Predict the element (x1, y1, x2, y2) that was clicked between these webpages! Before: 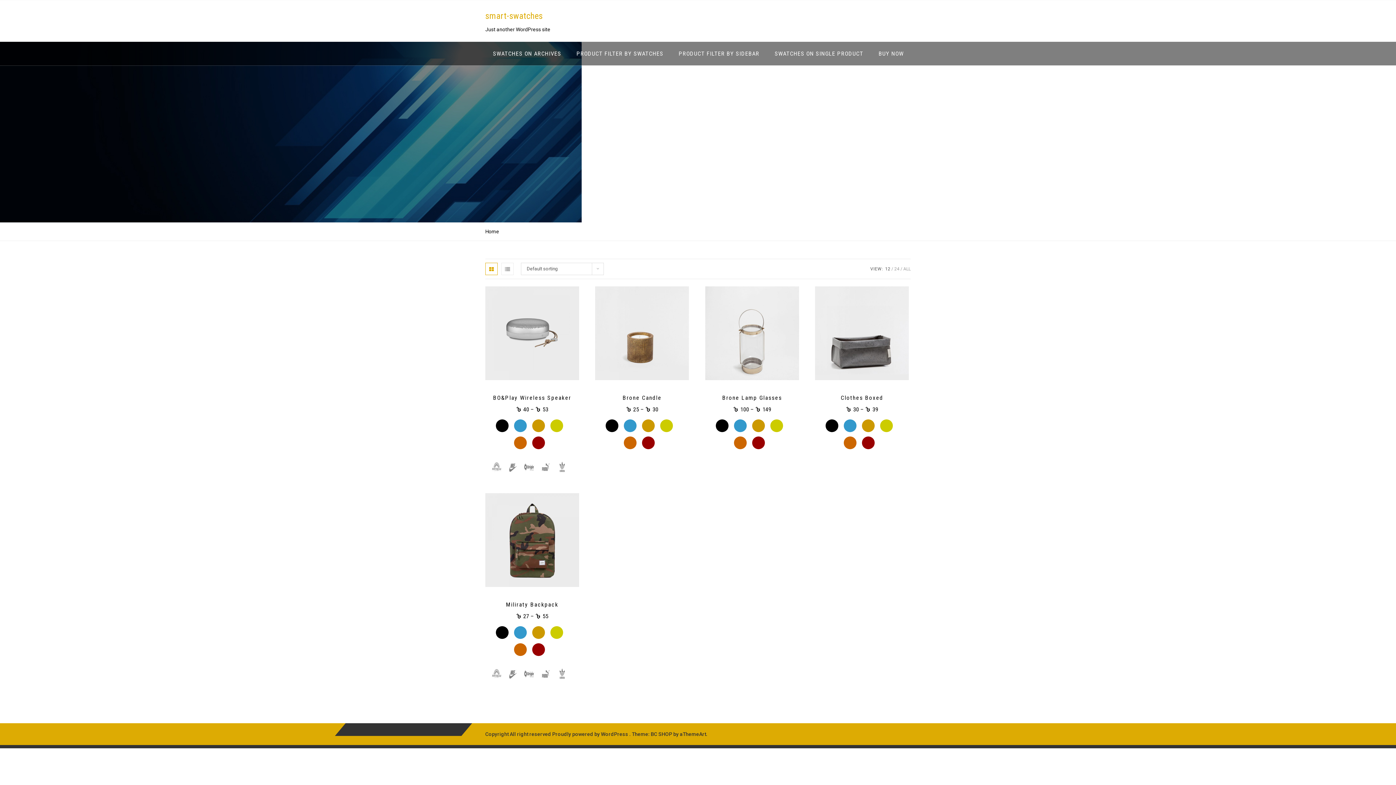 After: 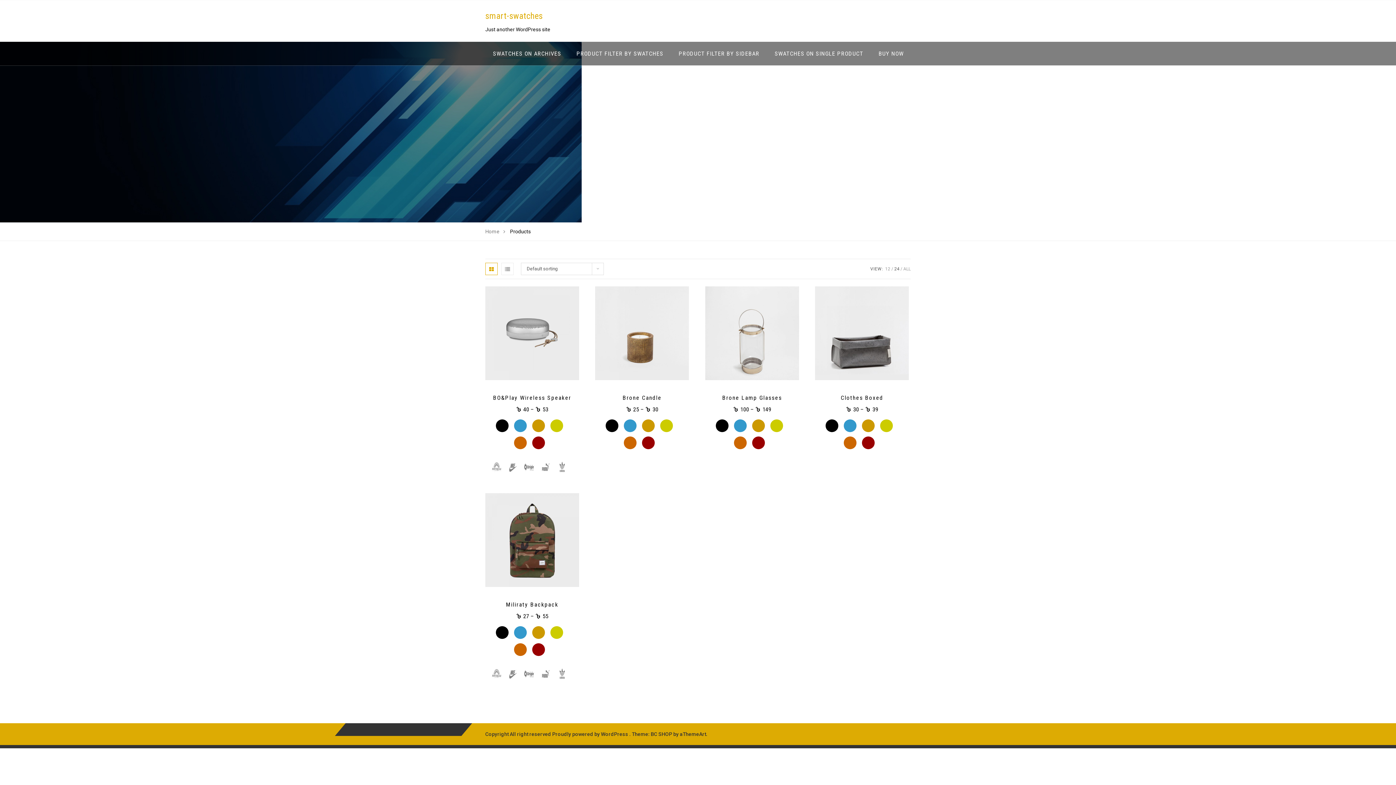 Action: label: 24 bbox: (894, 266, 899, 271)